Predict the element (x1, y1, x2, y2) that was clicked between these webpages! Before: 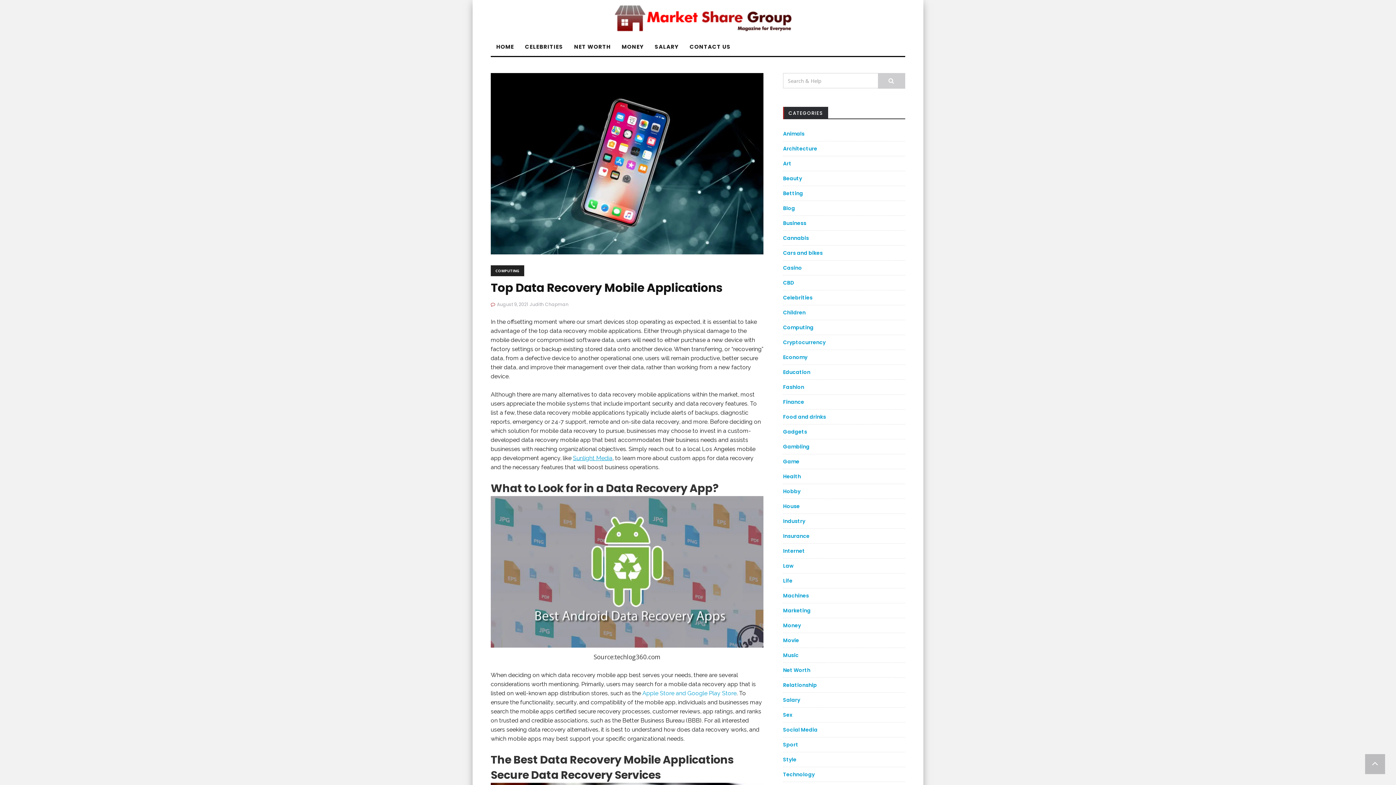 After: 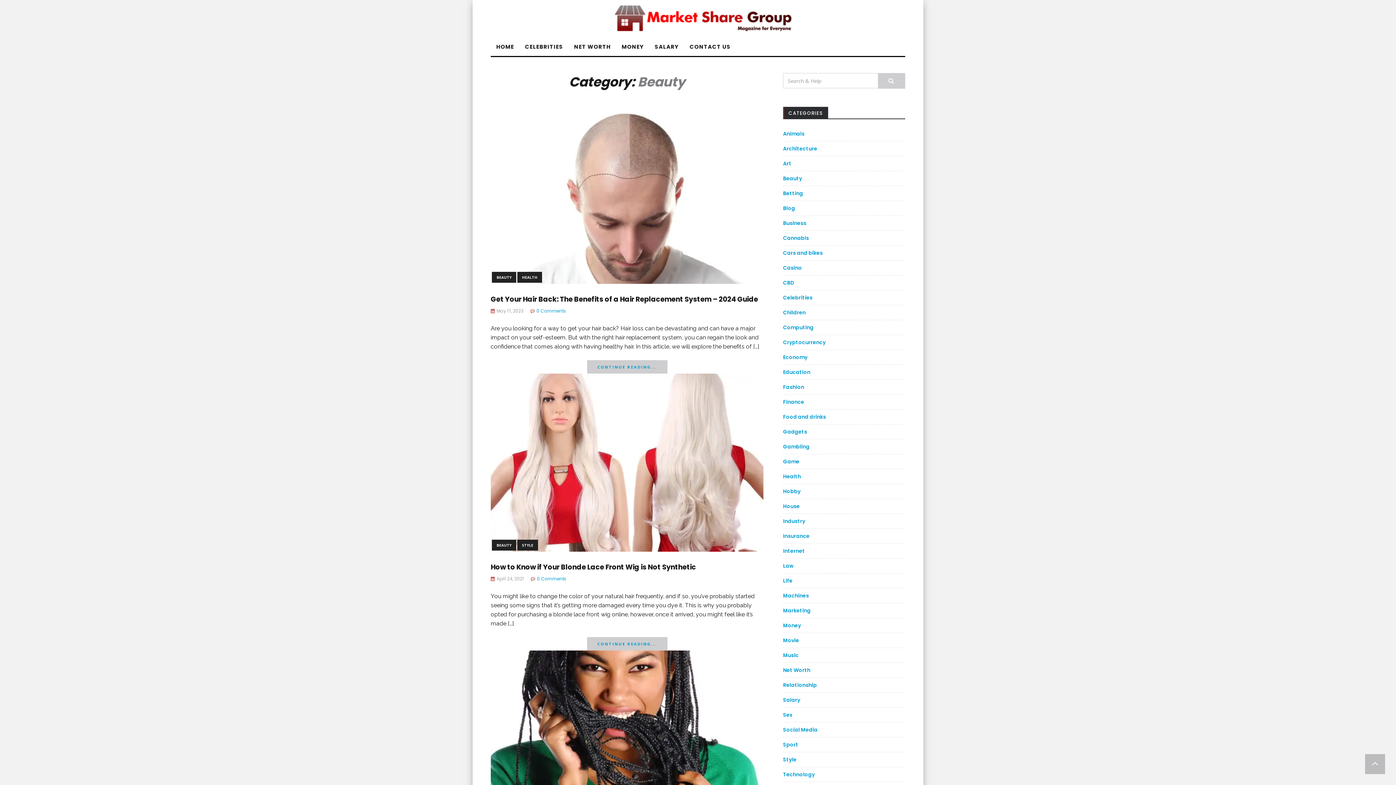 Action: bbox: (783, 174, 802, 182) label: Beauty